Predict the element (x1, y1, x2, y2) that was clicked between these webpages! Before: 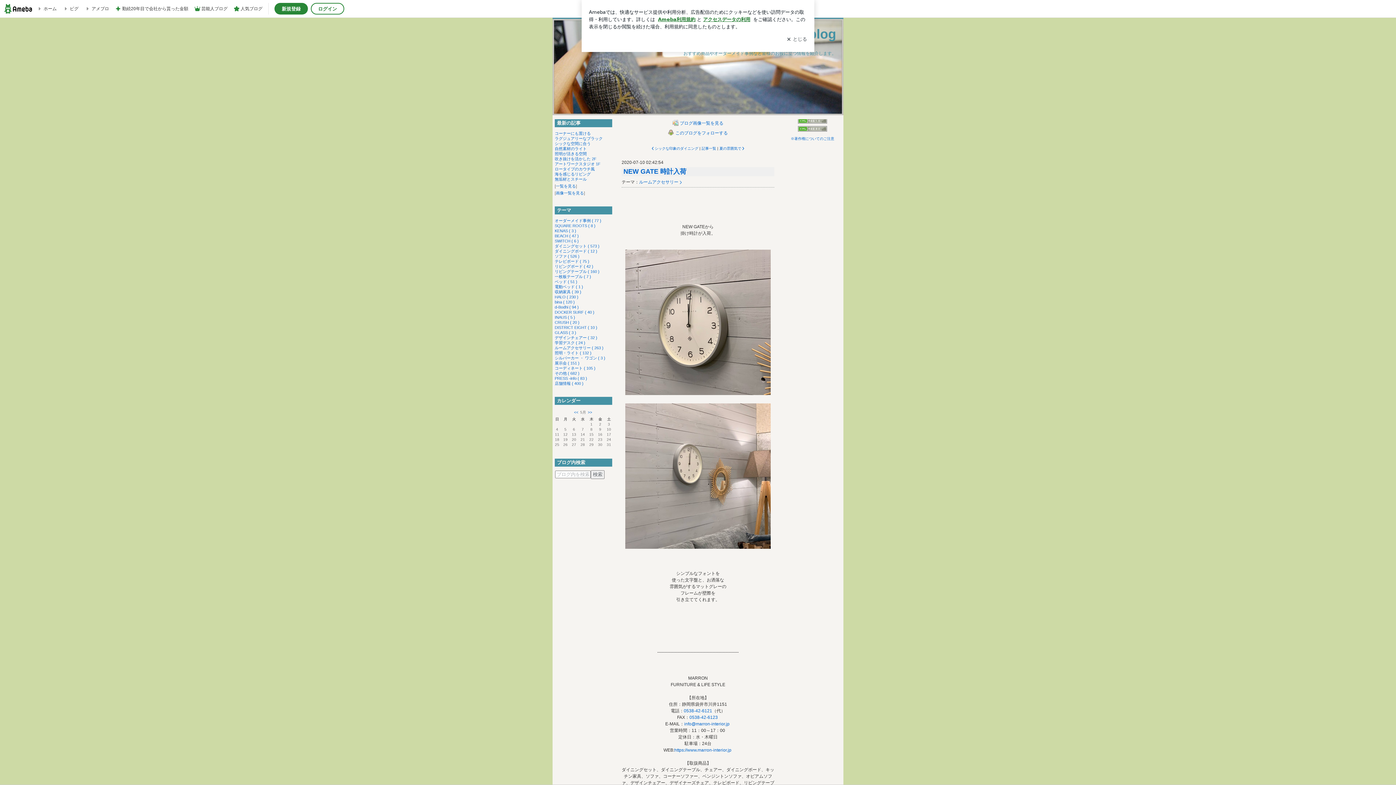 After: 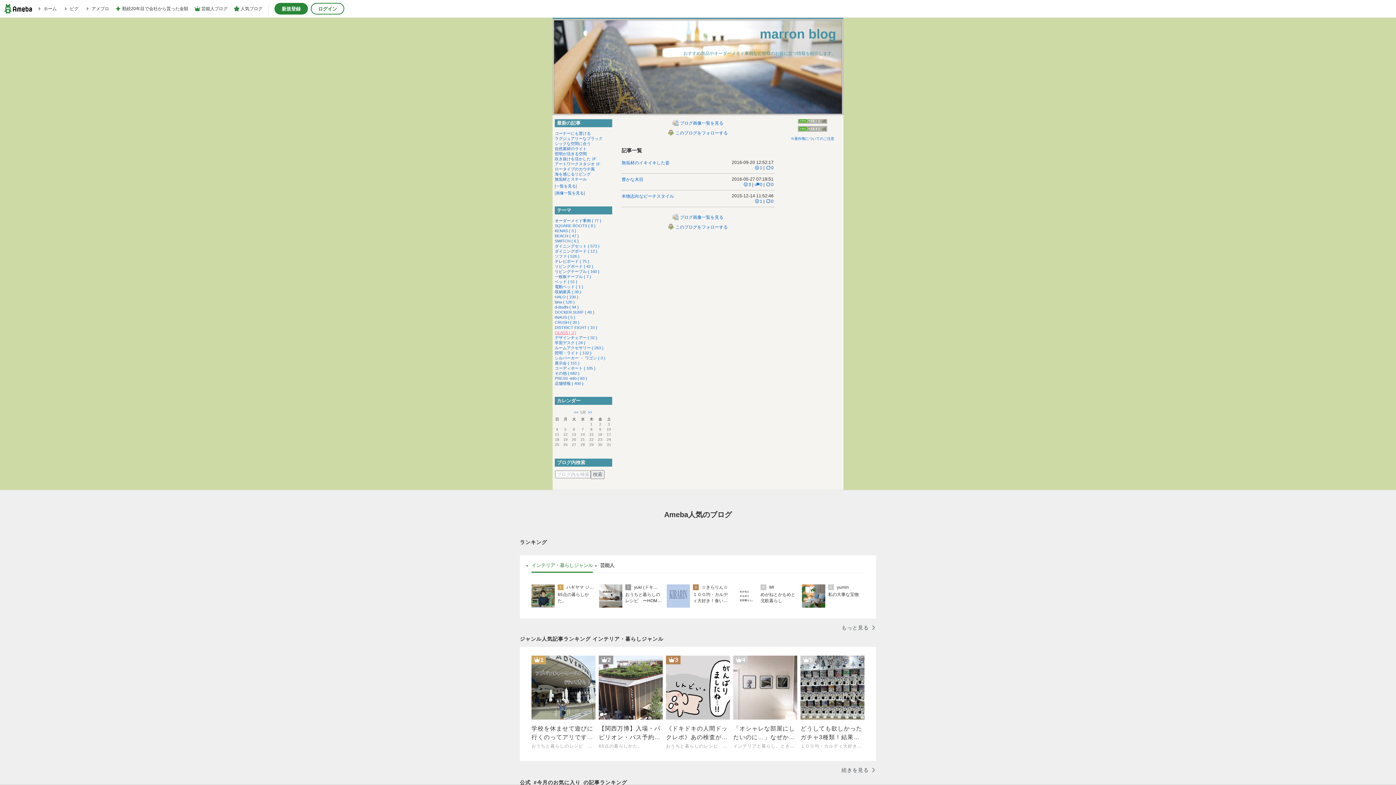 Action: label: GLASS ( 3 ) bbox: (554, 330, 576, 334)